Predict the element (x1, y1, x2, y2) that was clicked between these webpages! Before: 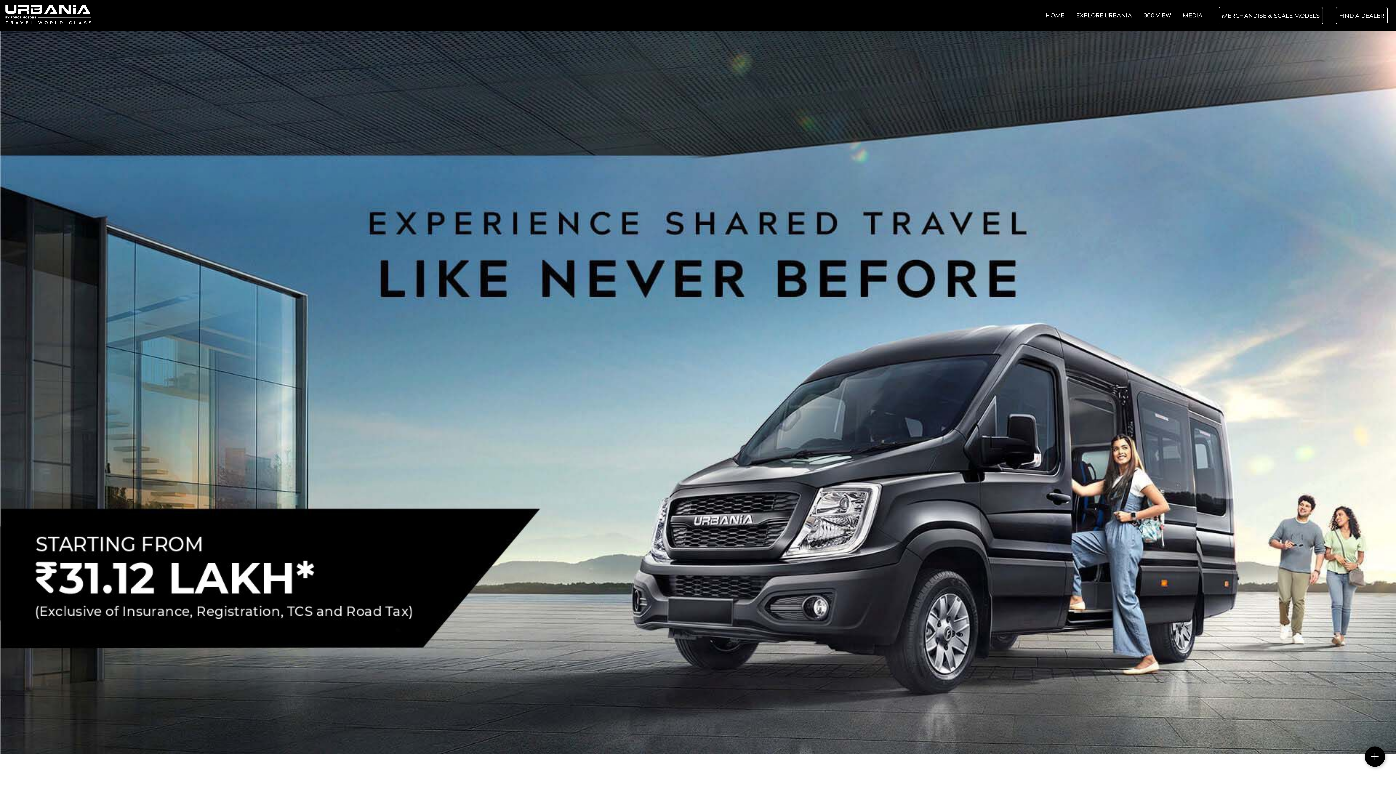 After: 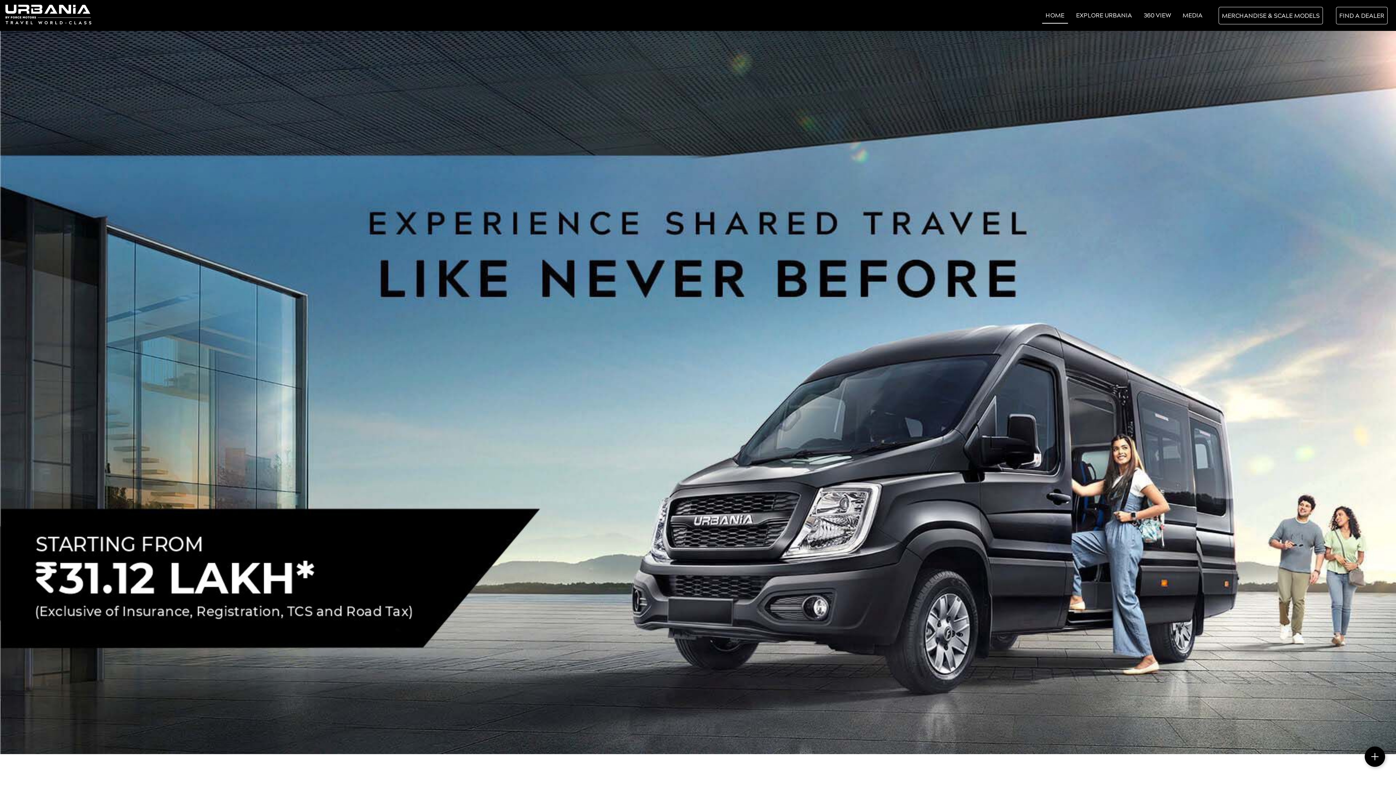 Action: bbox: (5, 2, 91, 28)